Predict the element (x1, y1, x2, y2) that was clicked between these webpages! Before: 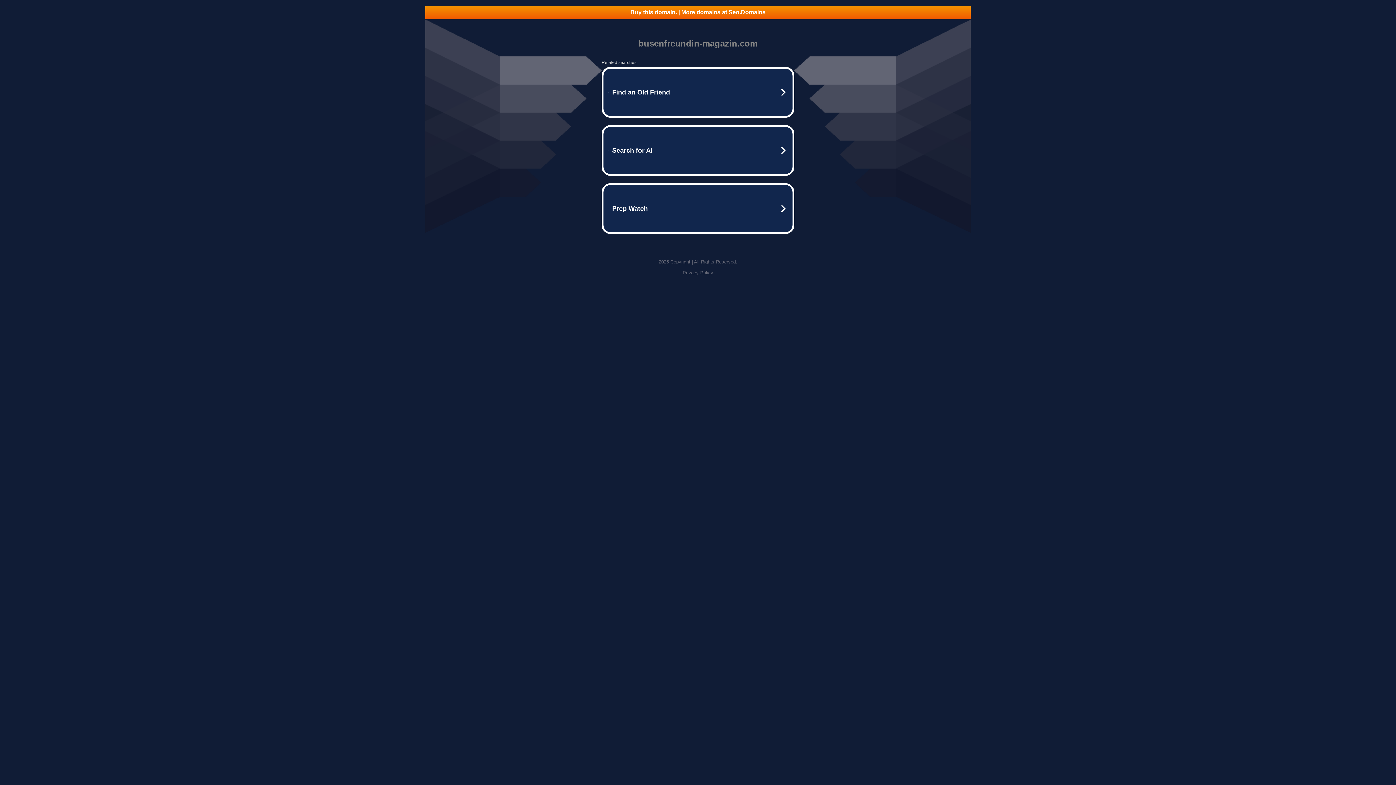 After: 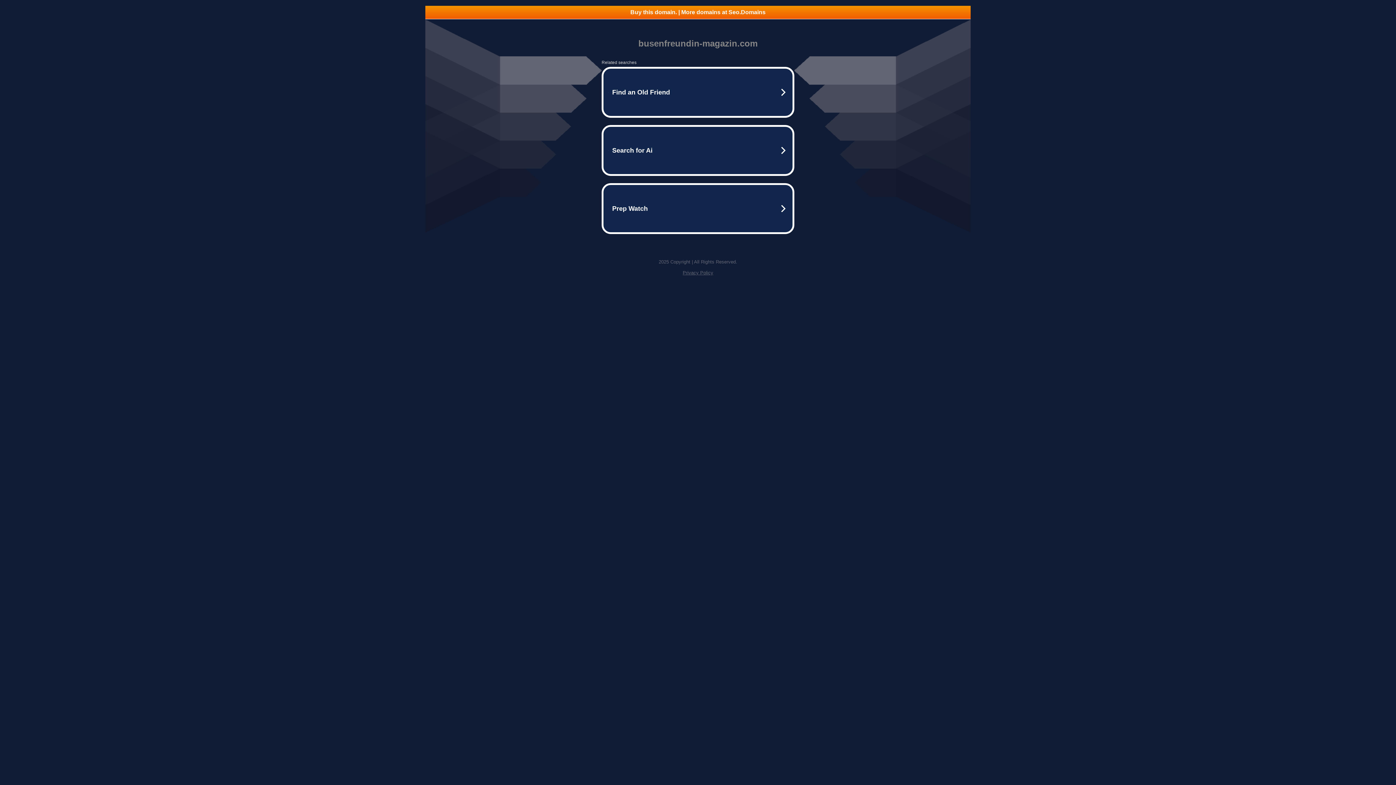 Action: bbox: (682, 270, 713, 275) label: Privacy Policy